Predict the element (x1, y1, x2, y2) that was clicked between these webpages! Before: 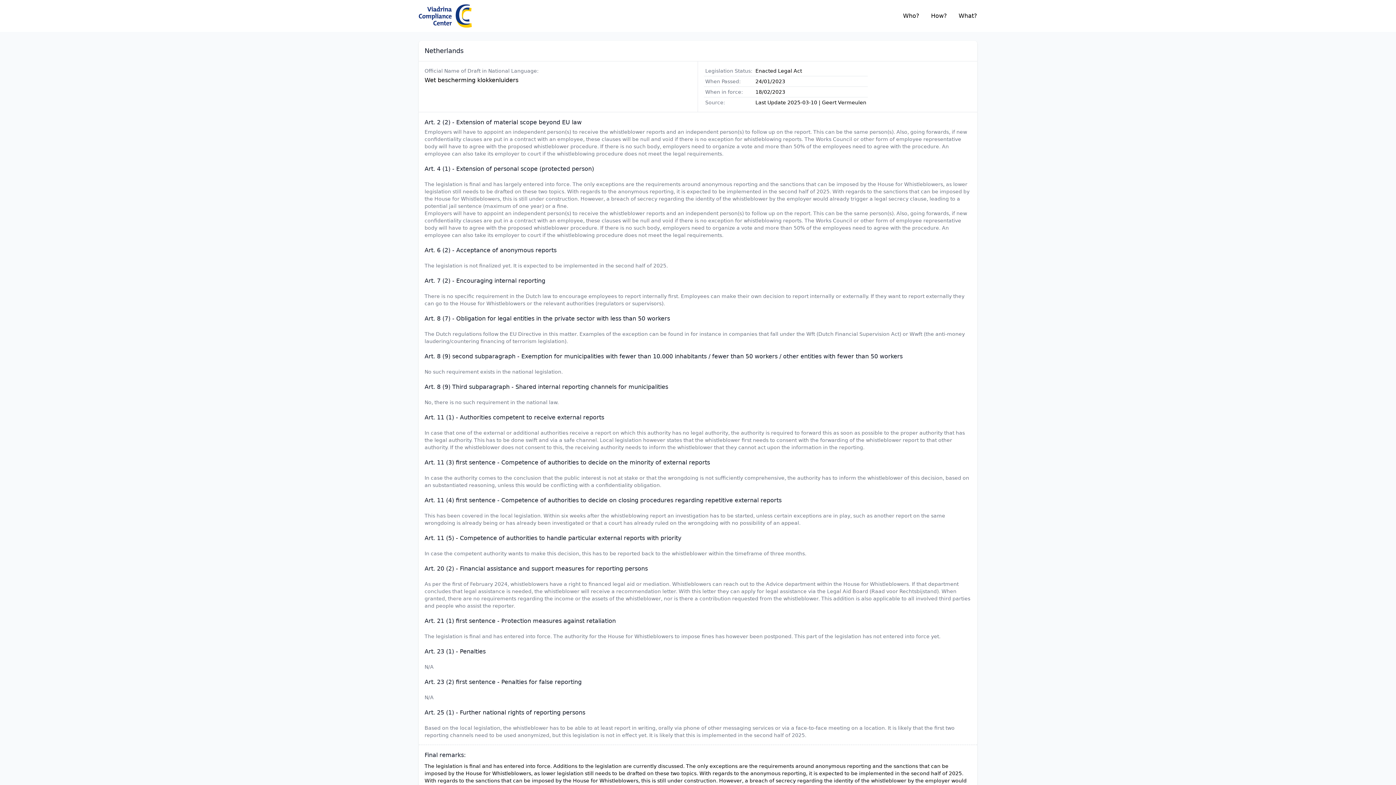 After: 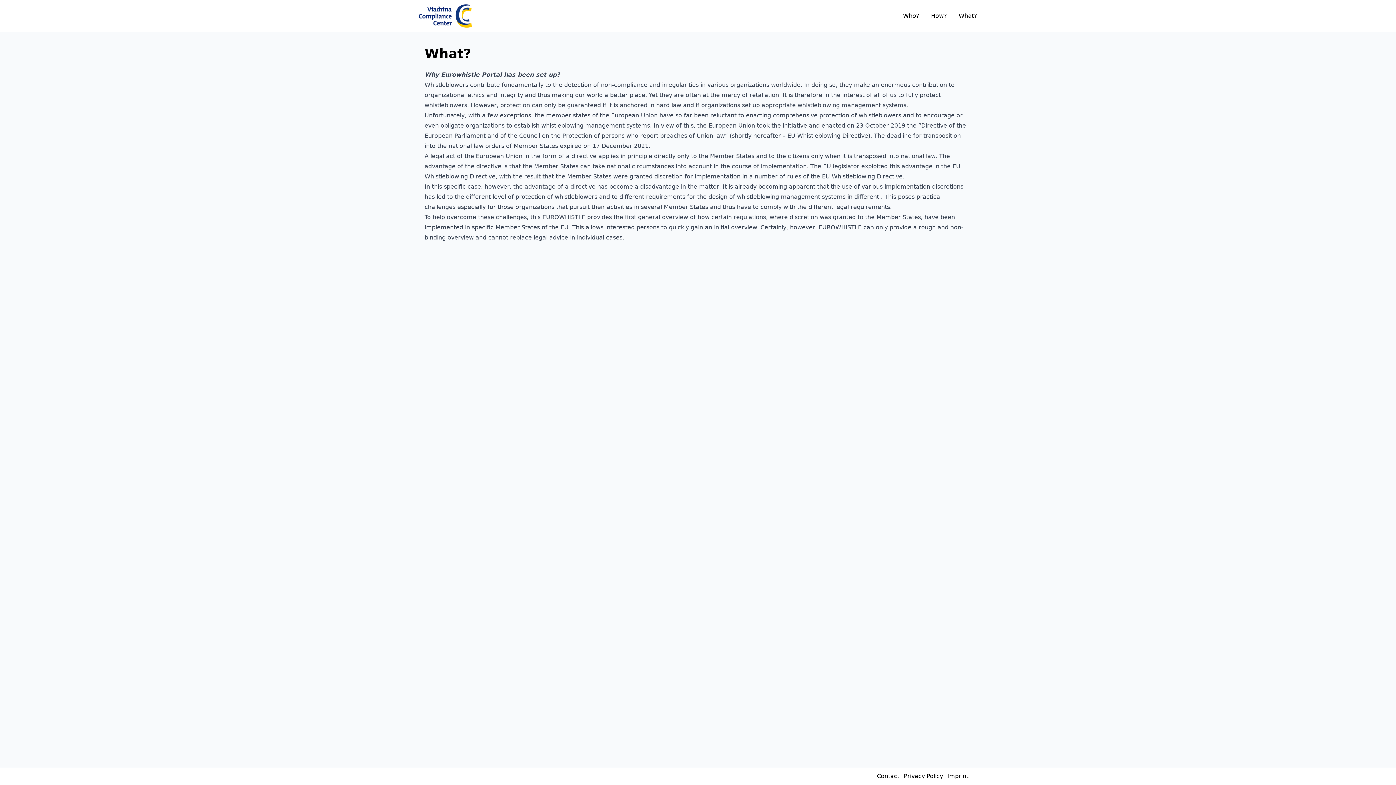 Action: bbox: (958, 12, 977, 19) label: What?